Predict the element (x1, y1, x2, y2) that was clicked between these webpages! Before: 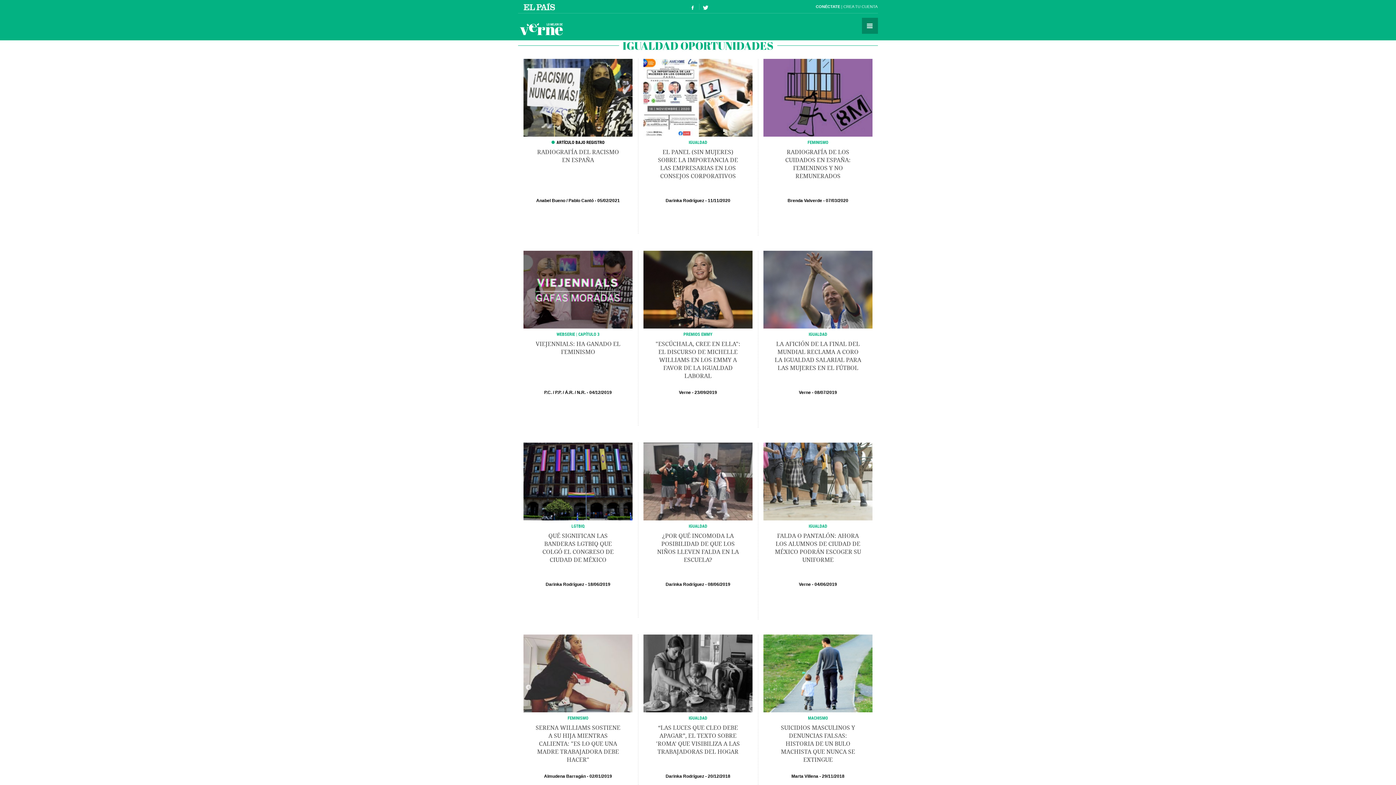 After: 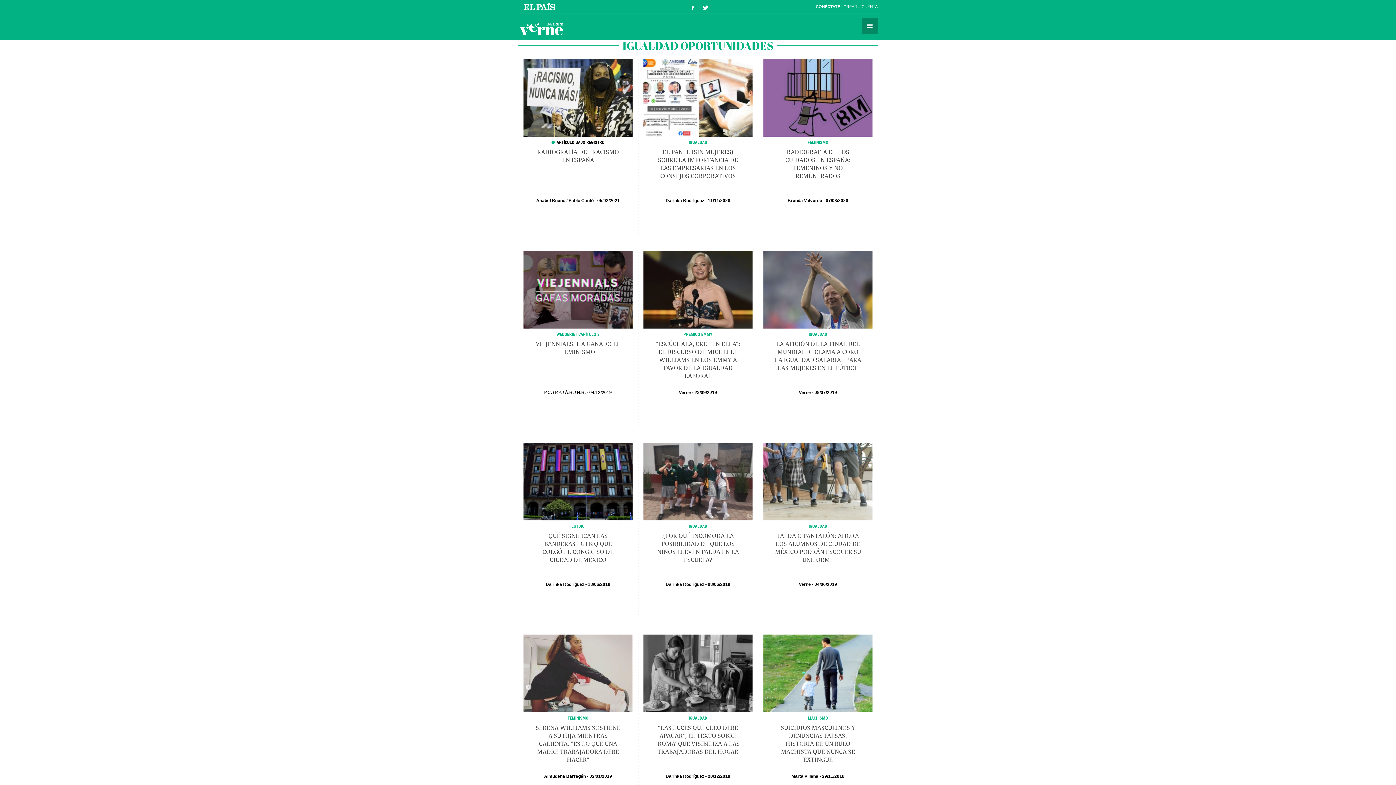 Action: label: IGUALDAD bbox: (688, 139, 707, 145)